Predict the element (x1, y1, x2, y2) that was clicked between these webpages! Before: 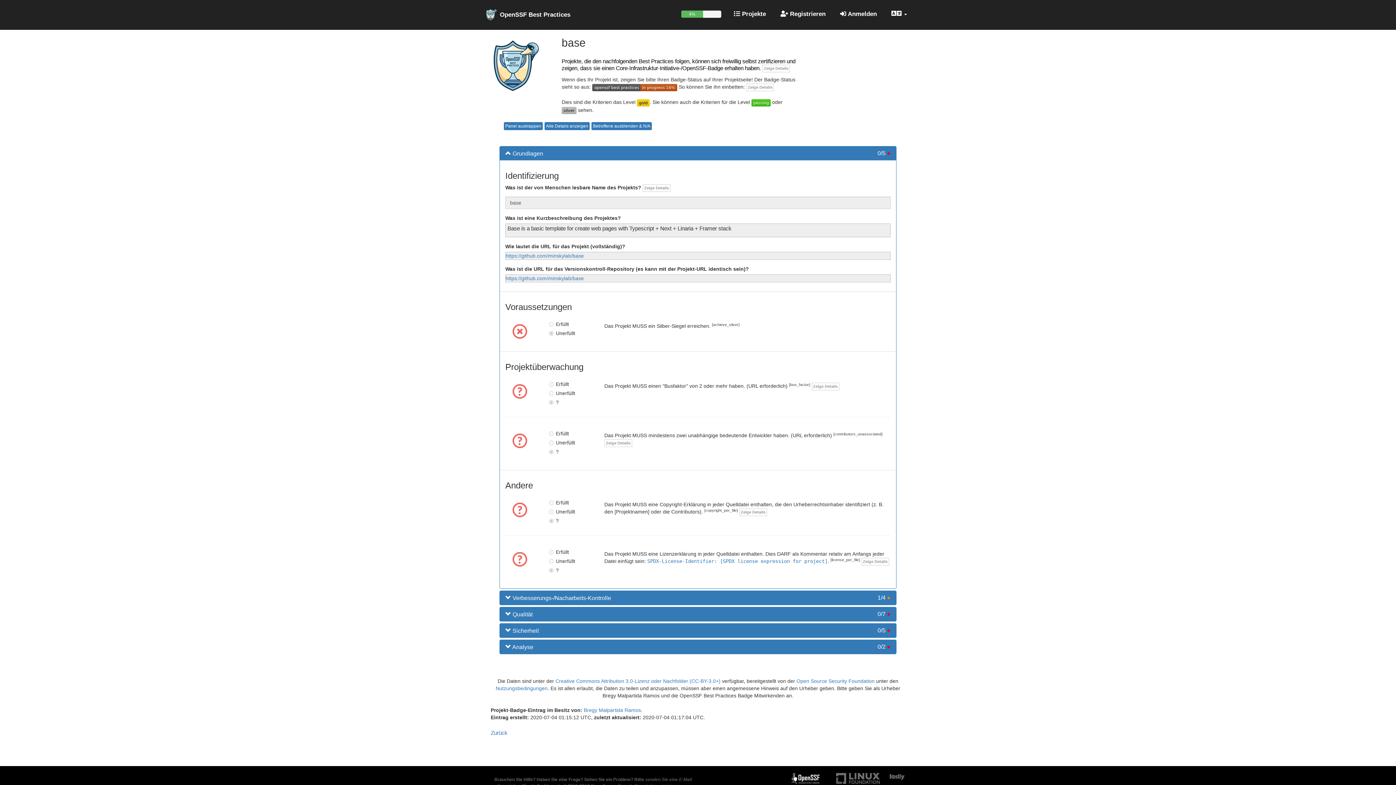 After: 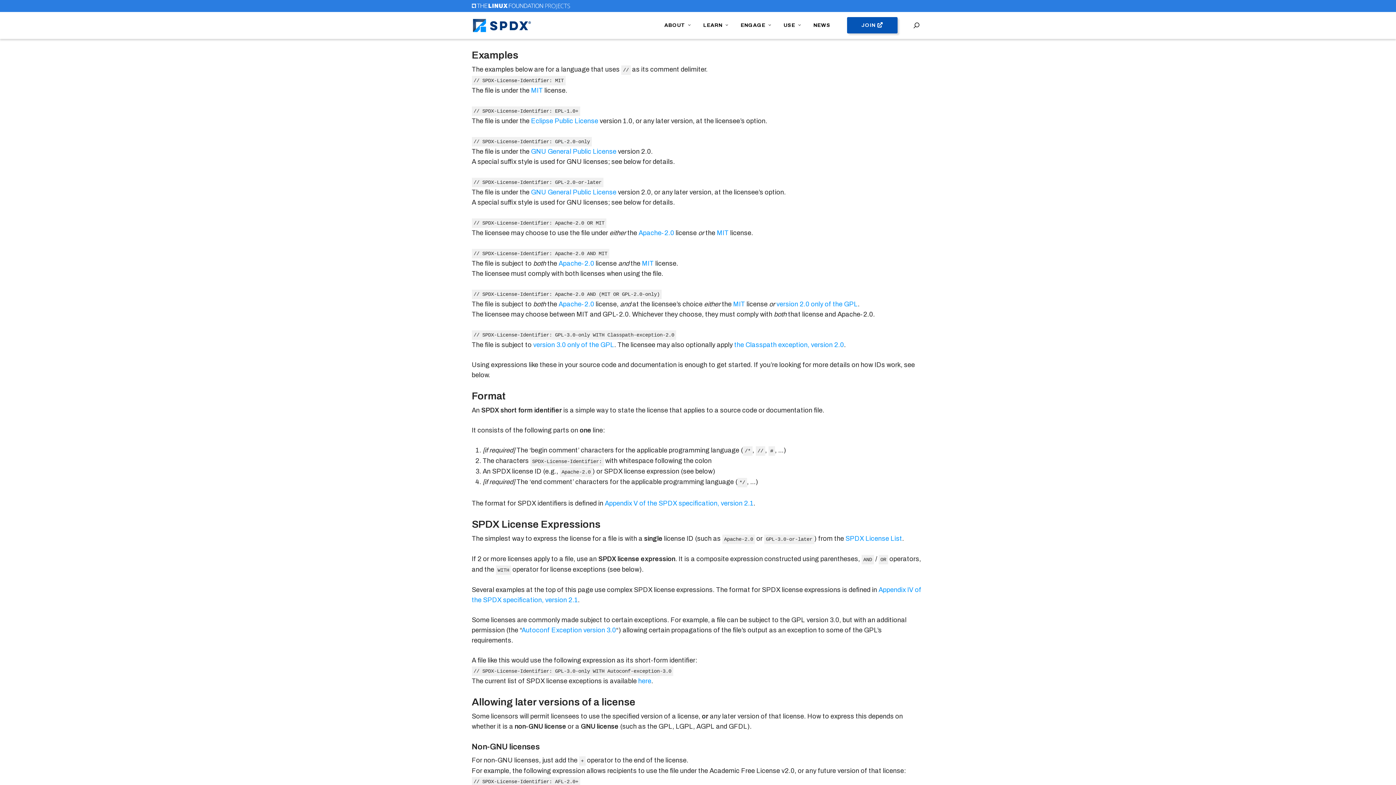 Action: bbox: (647, 558, 827, 564) label: SPDX-License-Identifier: [SPDX license expression for project]